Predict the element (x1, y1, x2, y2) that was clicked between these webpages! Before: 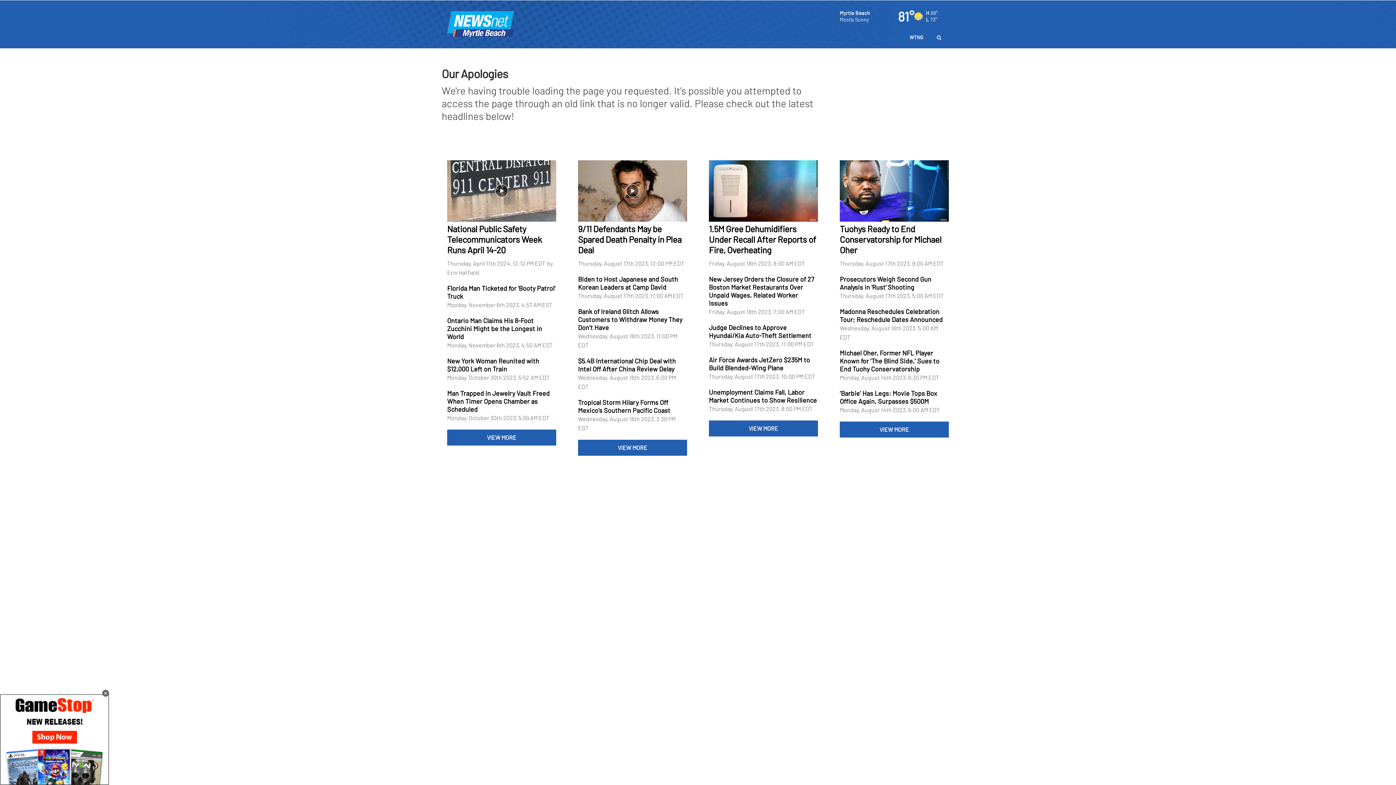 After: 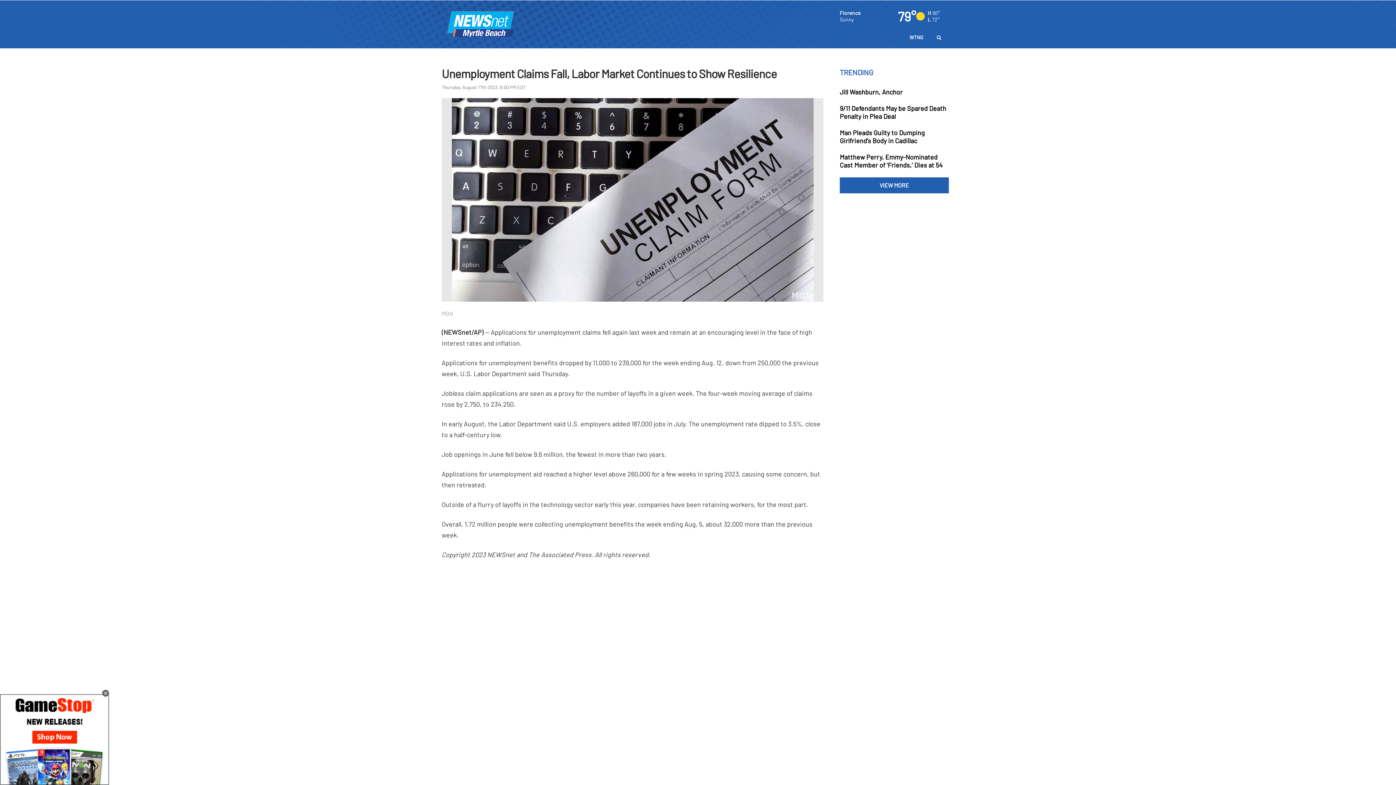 Action: bbox: (709, 388, 818, 413)